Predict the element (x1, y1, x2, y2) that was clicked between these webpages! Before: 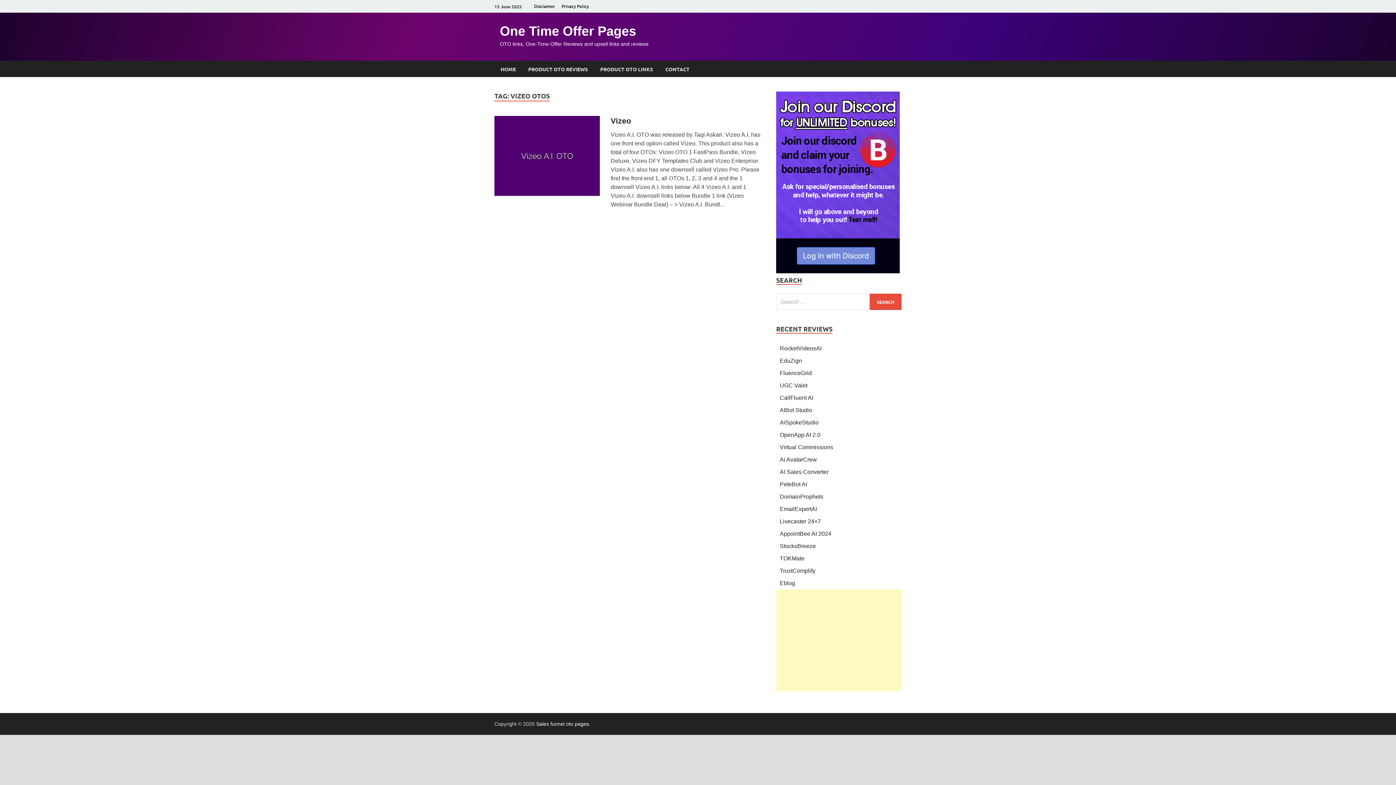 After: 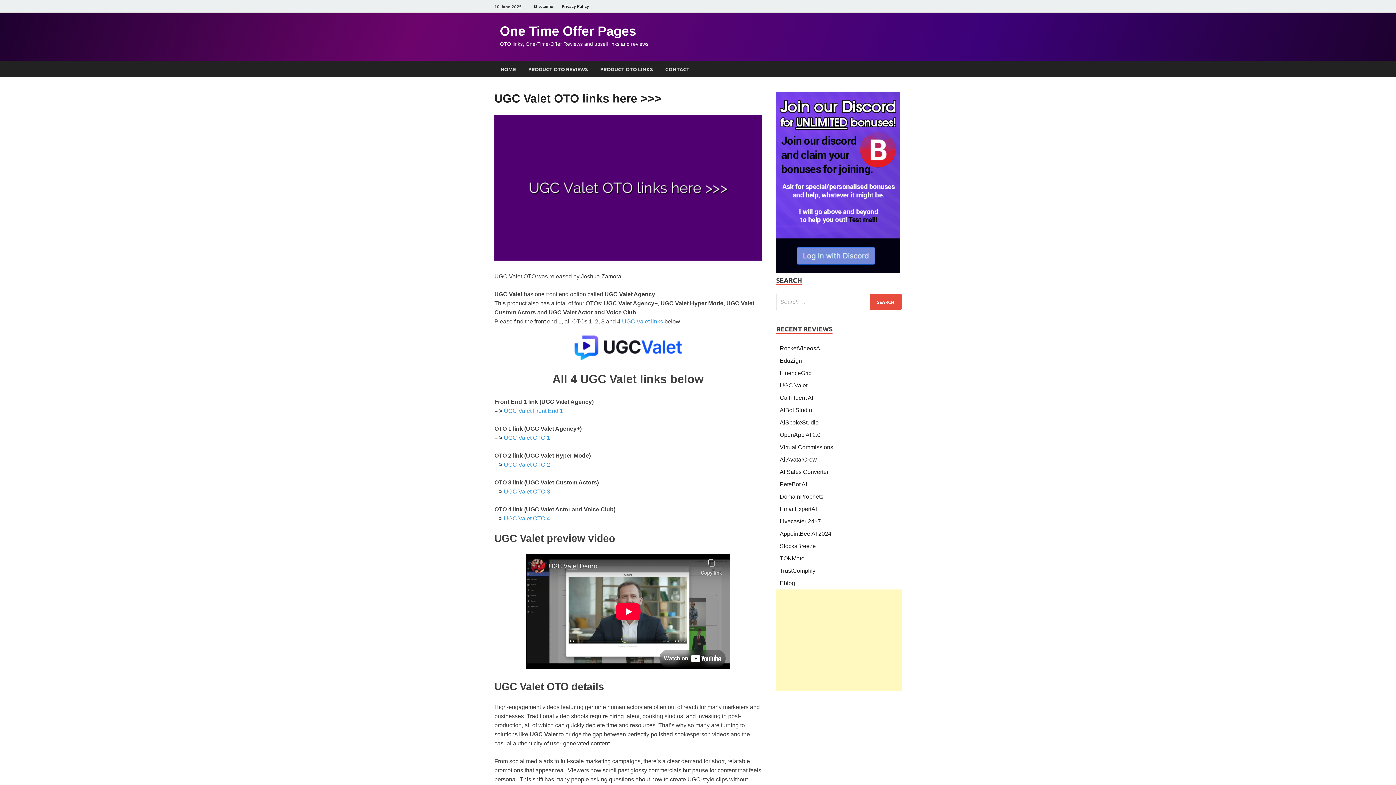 Action: bbox: (780, 382, 807, 388) label: UGC Valet